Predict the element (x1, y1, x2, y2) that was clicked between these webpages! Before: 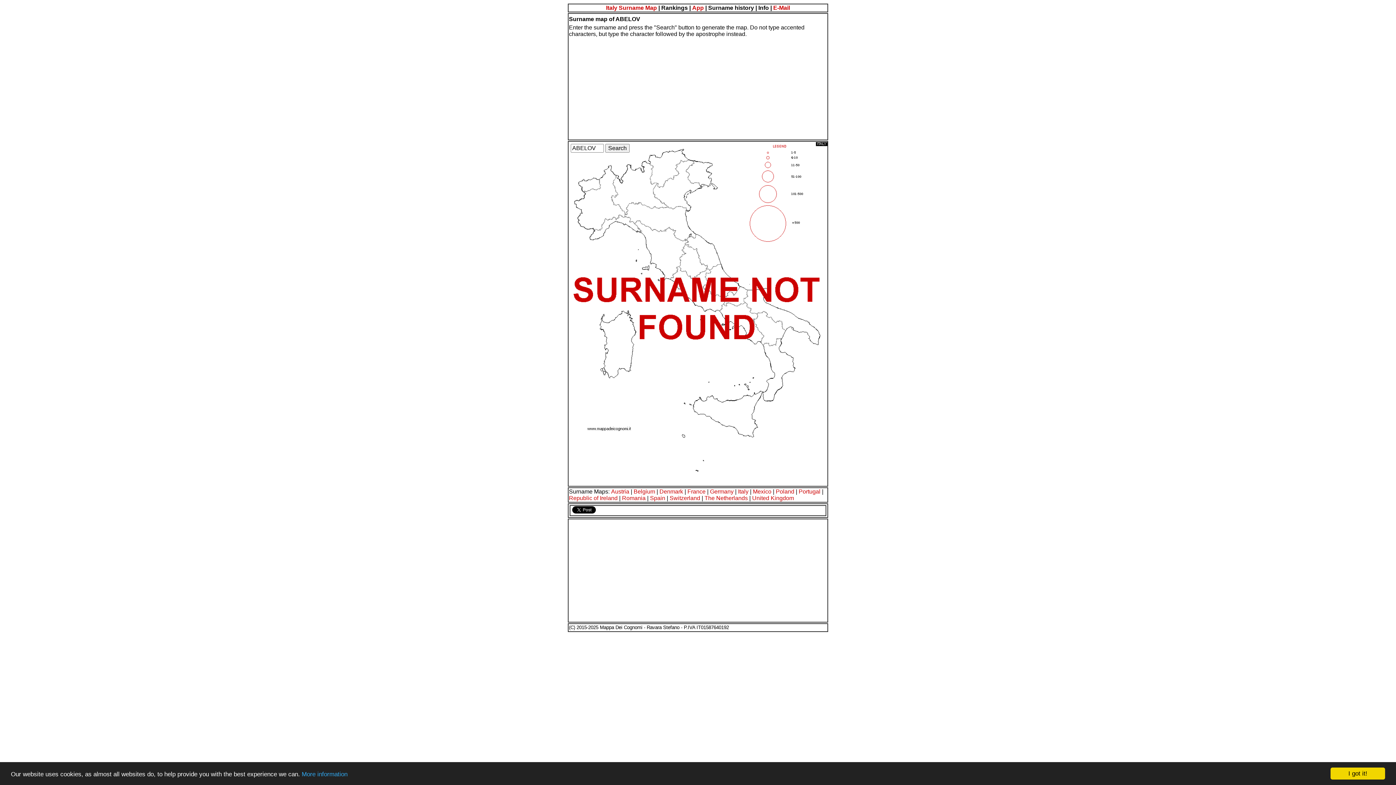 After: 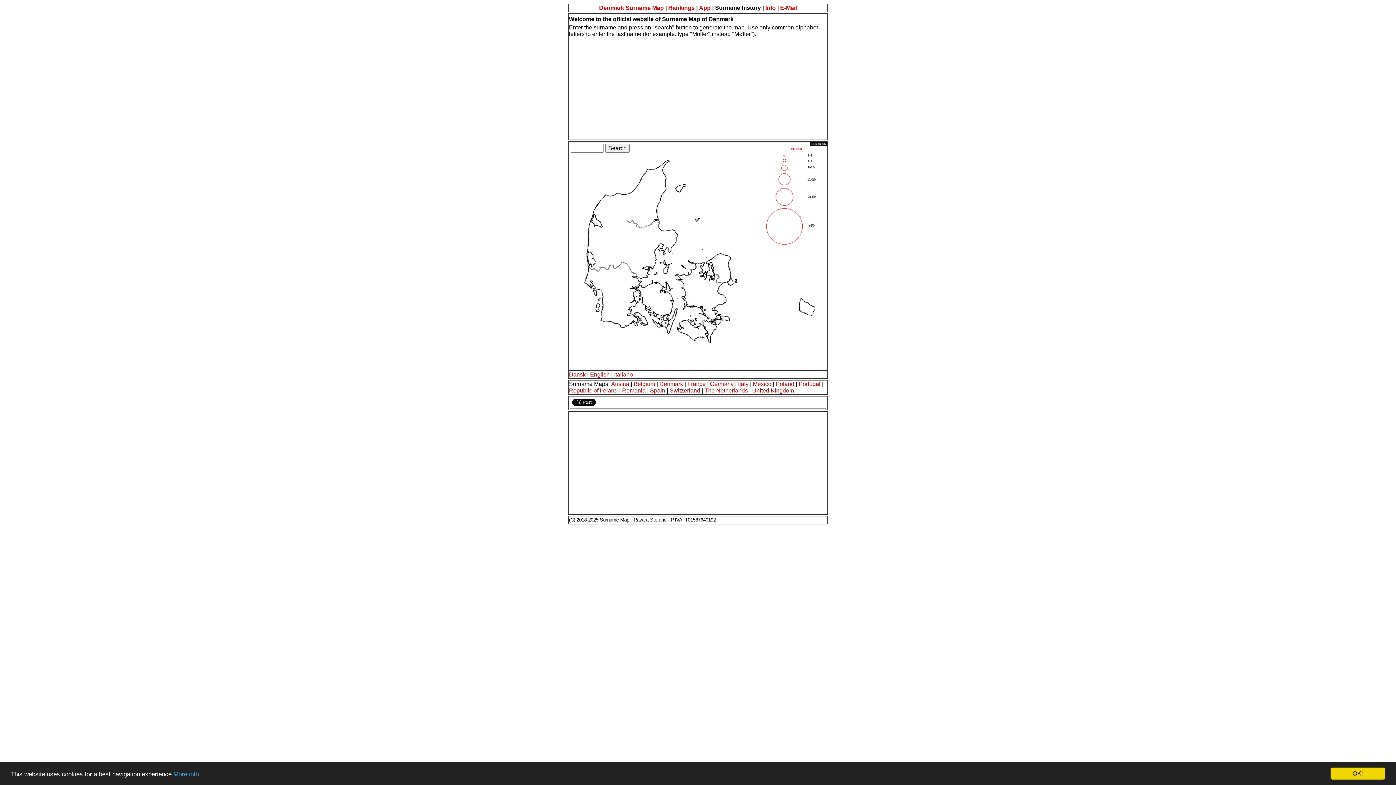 Action: bbox: (659, 488, 683, 494) label: Denmark